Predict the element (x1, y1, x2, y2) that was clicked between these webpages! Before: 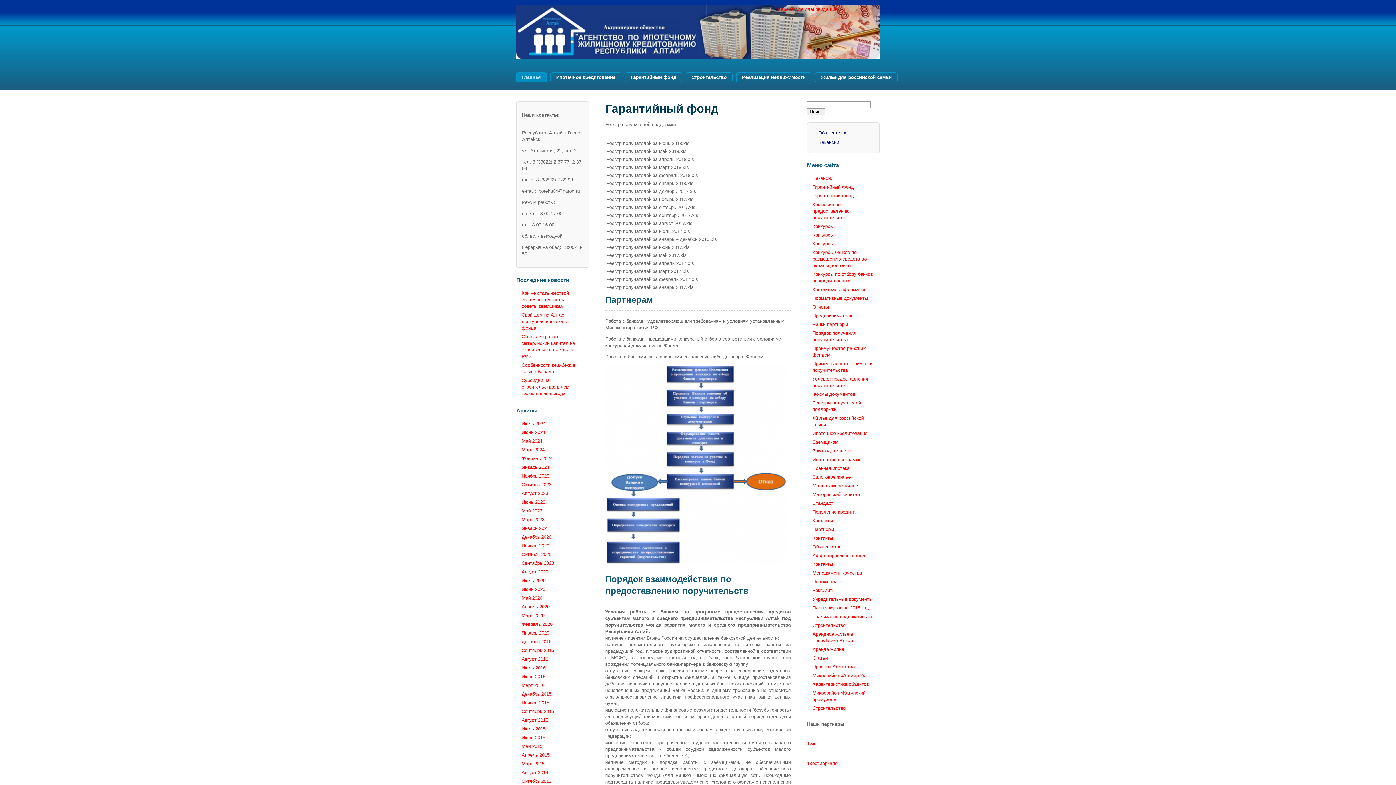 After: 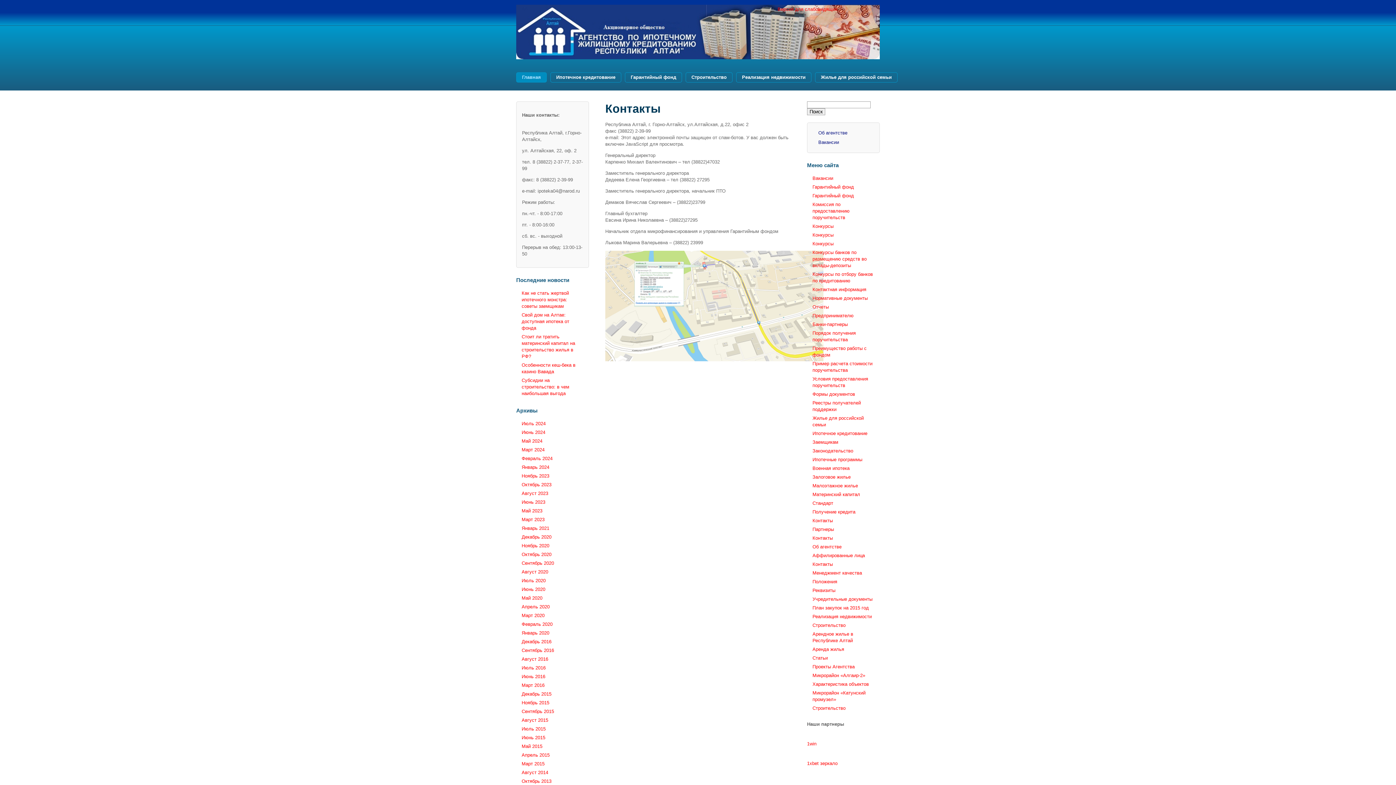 Action: label: Контакты bbox: (807, 560, 880, 569)